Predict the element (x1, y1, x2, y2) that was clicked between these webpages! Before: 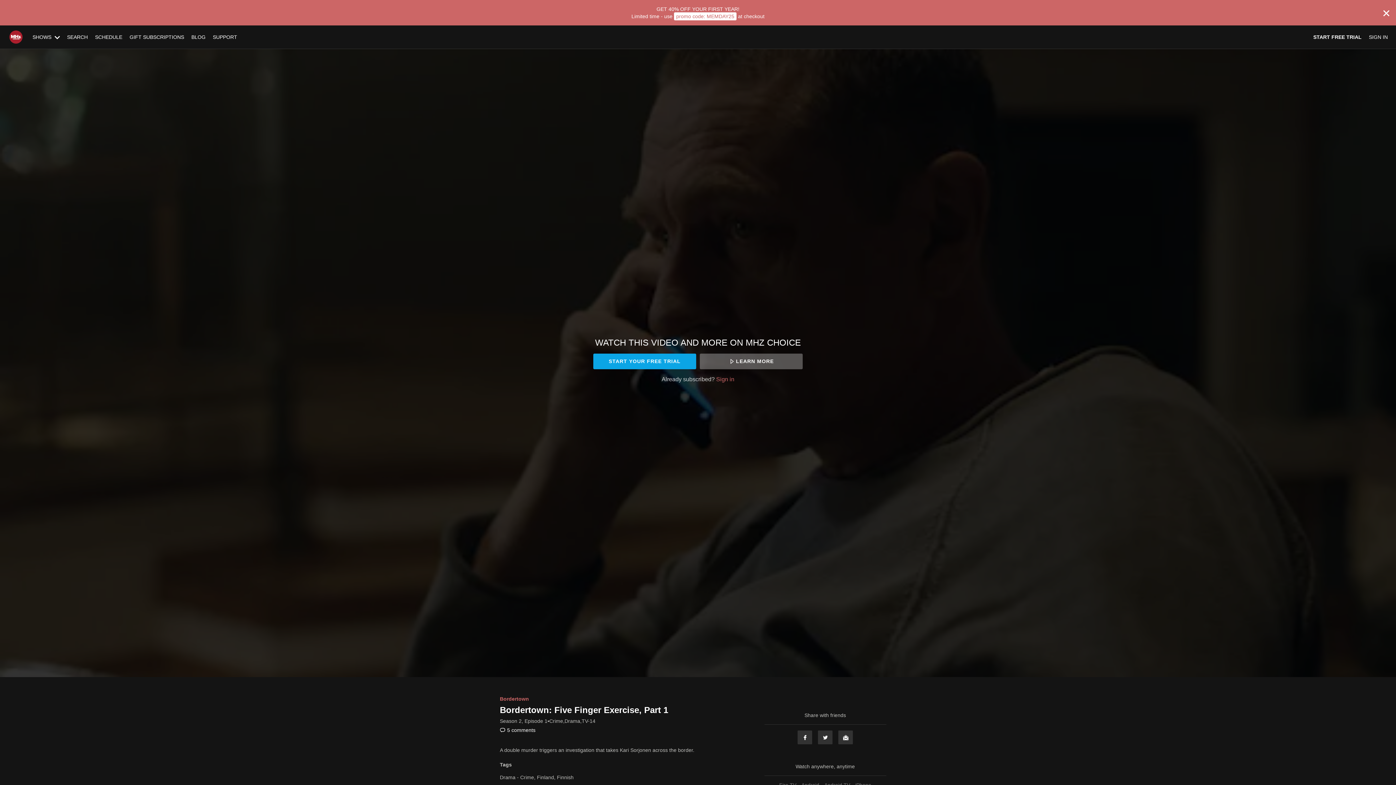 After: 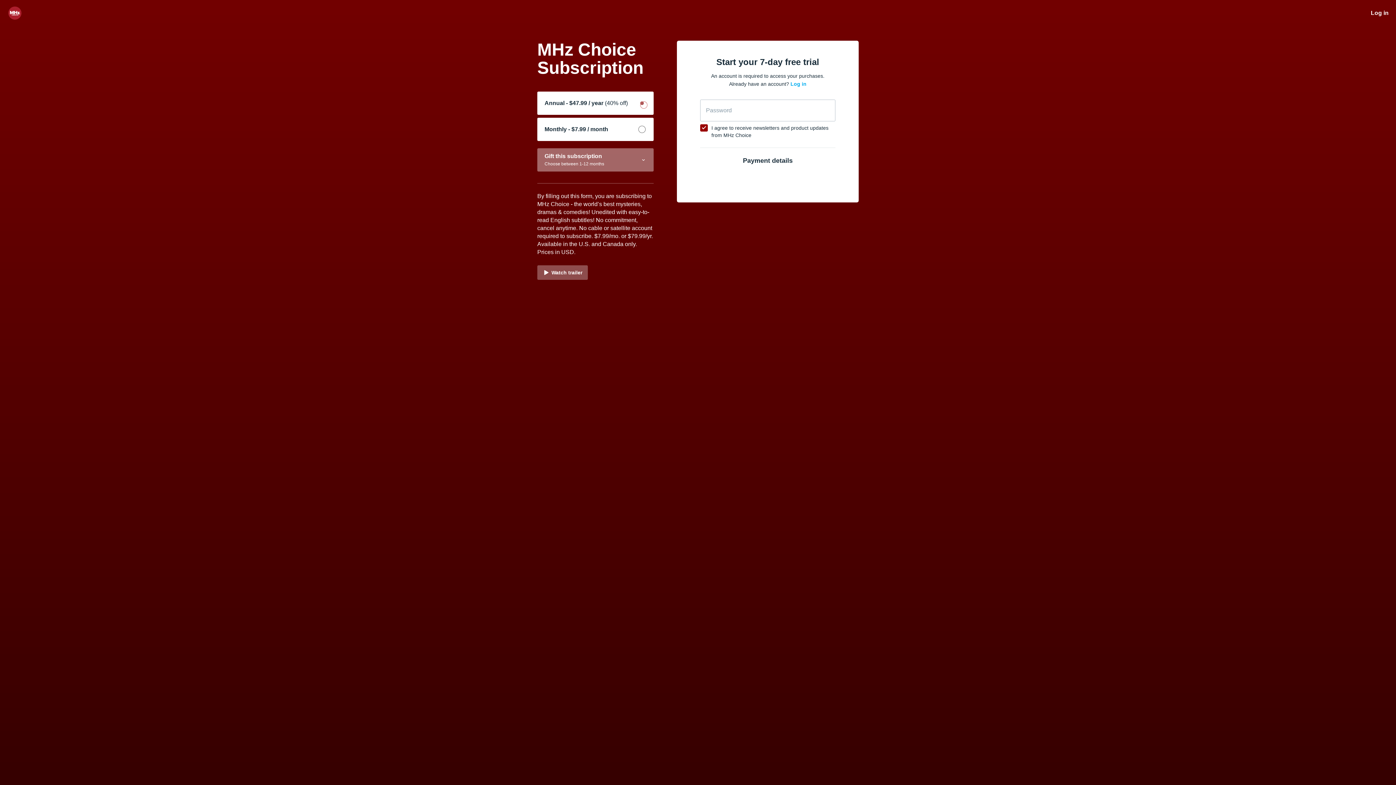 Action: label: GET 40% OFF YOUR FIRST YEAR!

Limited time - use promo code: MEMDAY25 at checkout bbox: (0, 0, 1396, 25)